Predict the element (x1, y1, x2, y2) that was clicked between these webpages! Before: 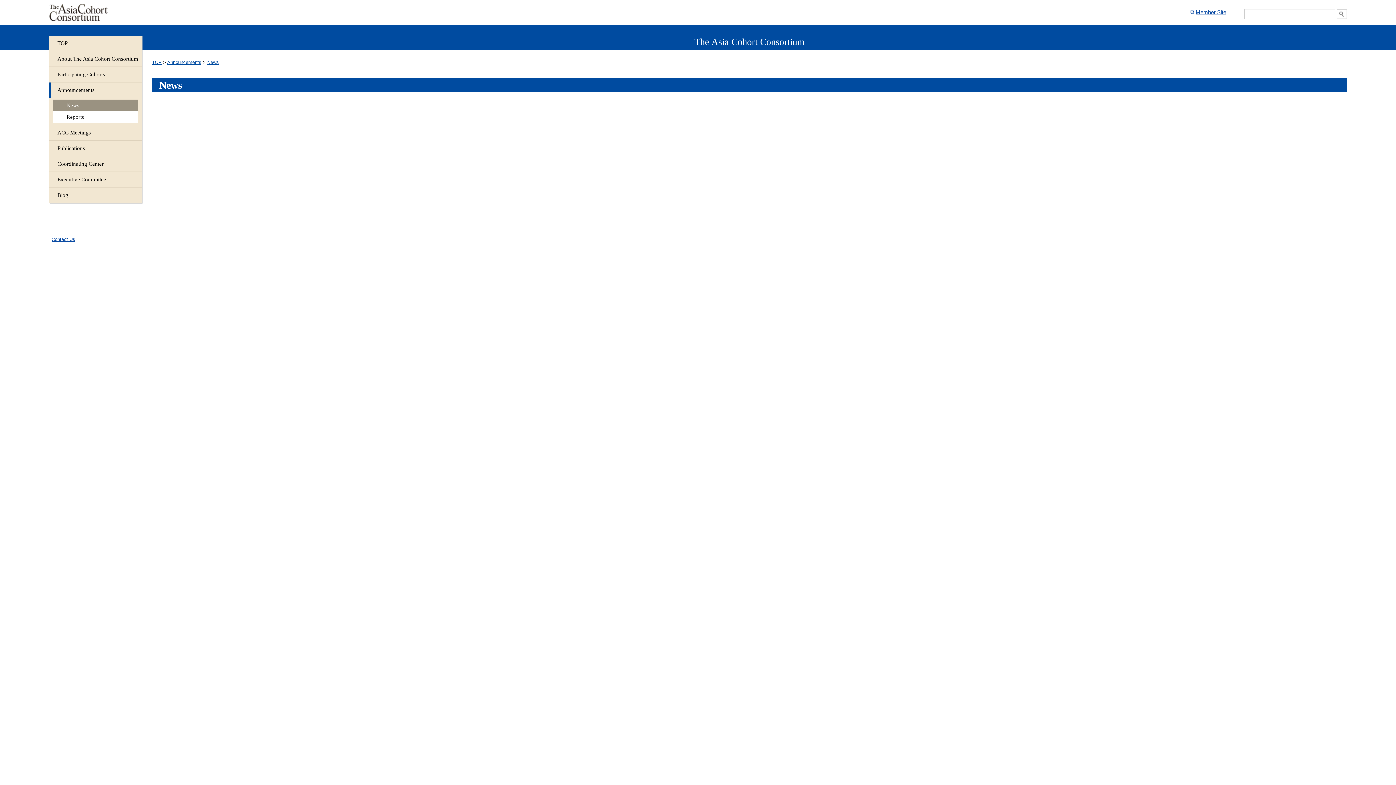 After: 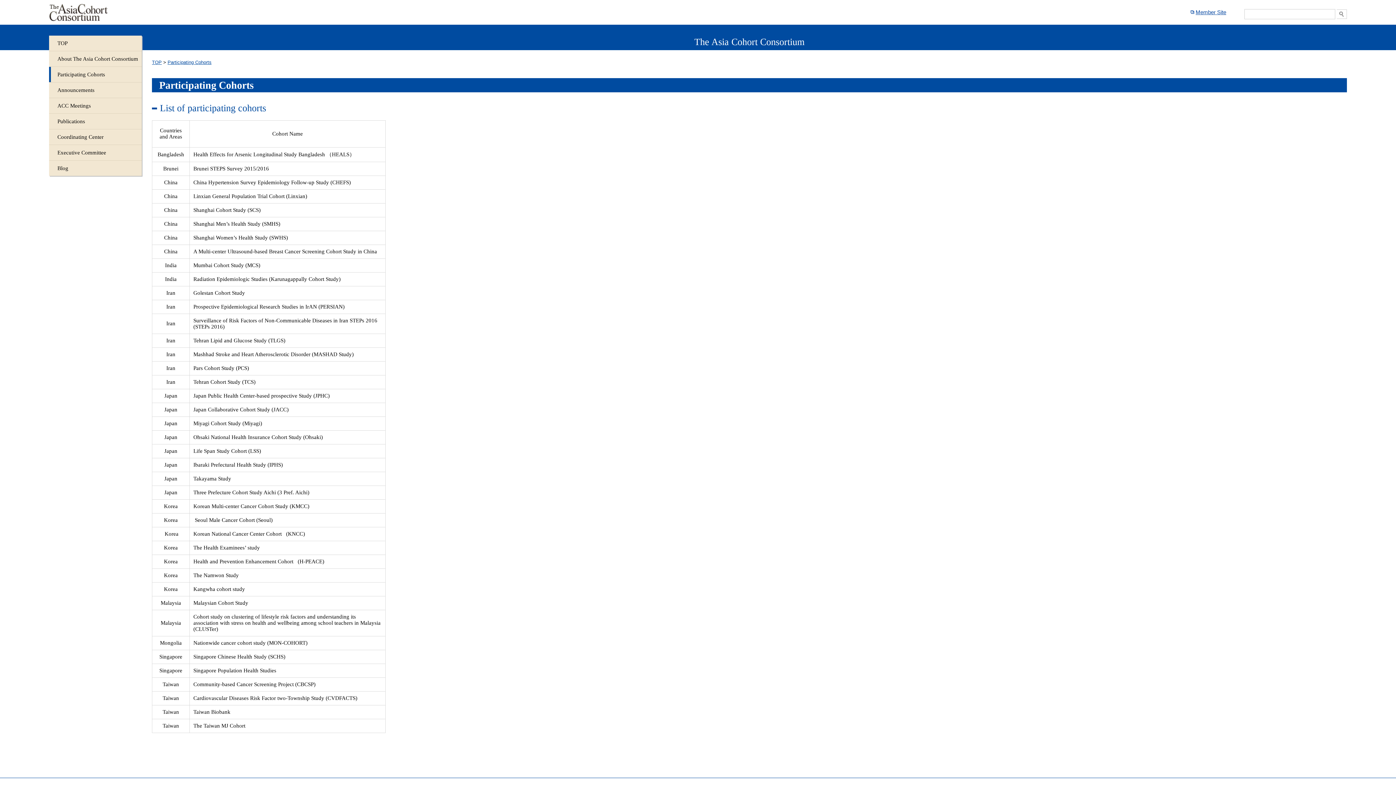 Action: label: Participating Cohorts bbox: (49, 66, 141, 82)